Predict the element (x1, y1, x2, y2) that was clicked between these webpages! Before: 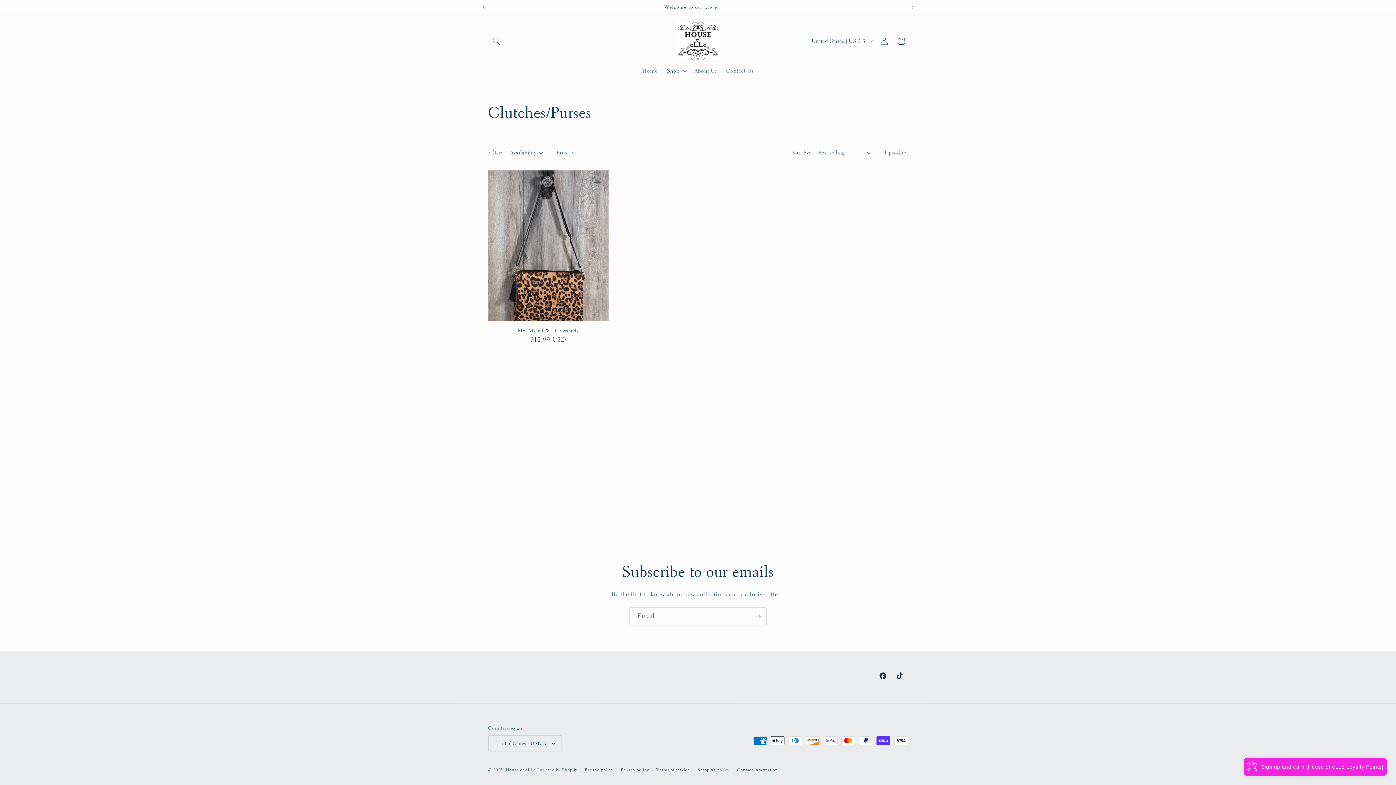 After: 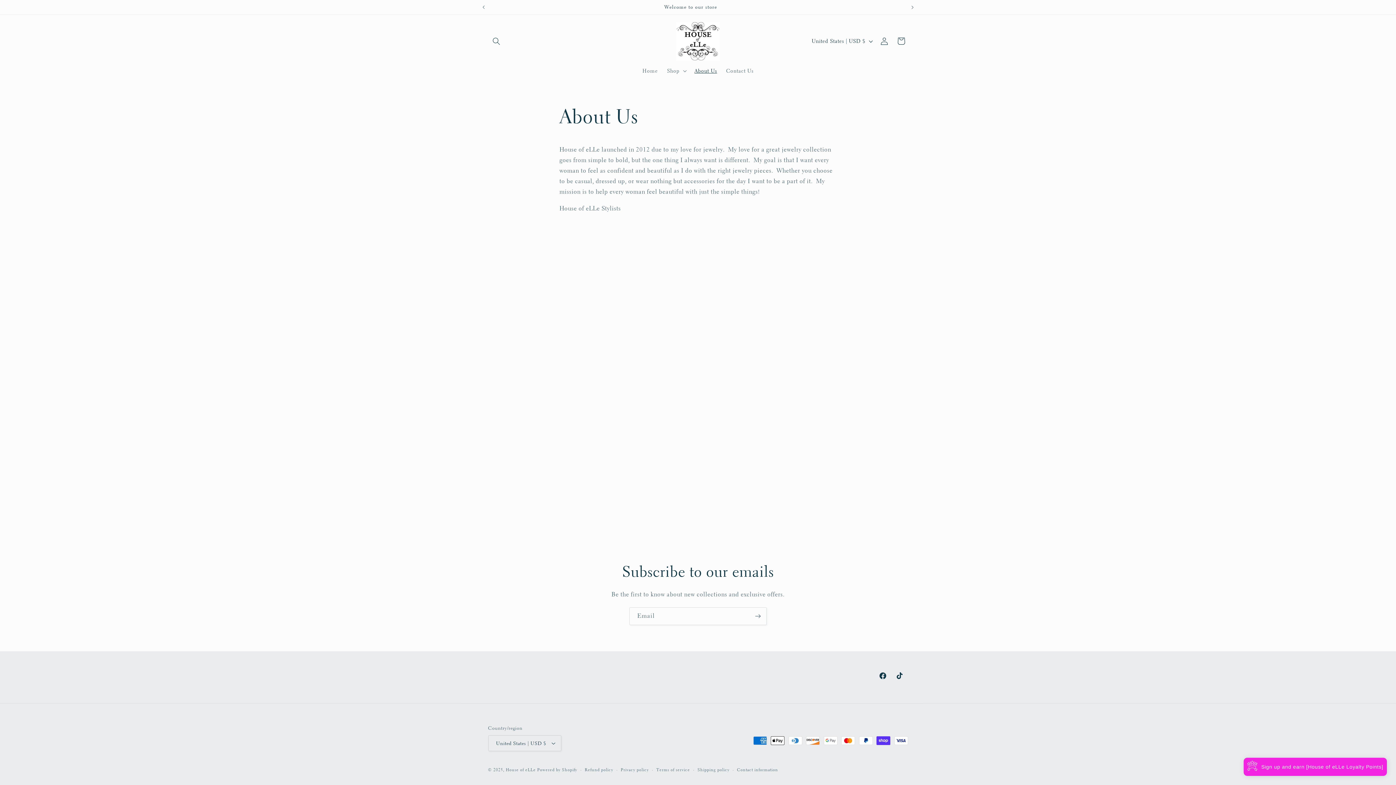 Action: label: About Us bbox: (690, 63, 721, 78)